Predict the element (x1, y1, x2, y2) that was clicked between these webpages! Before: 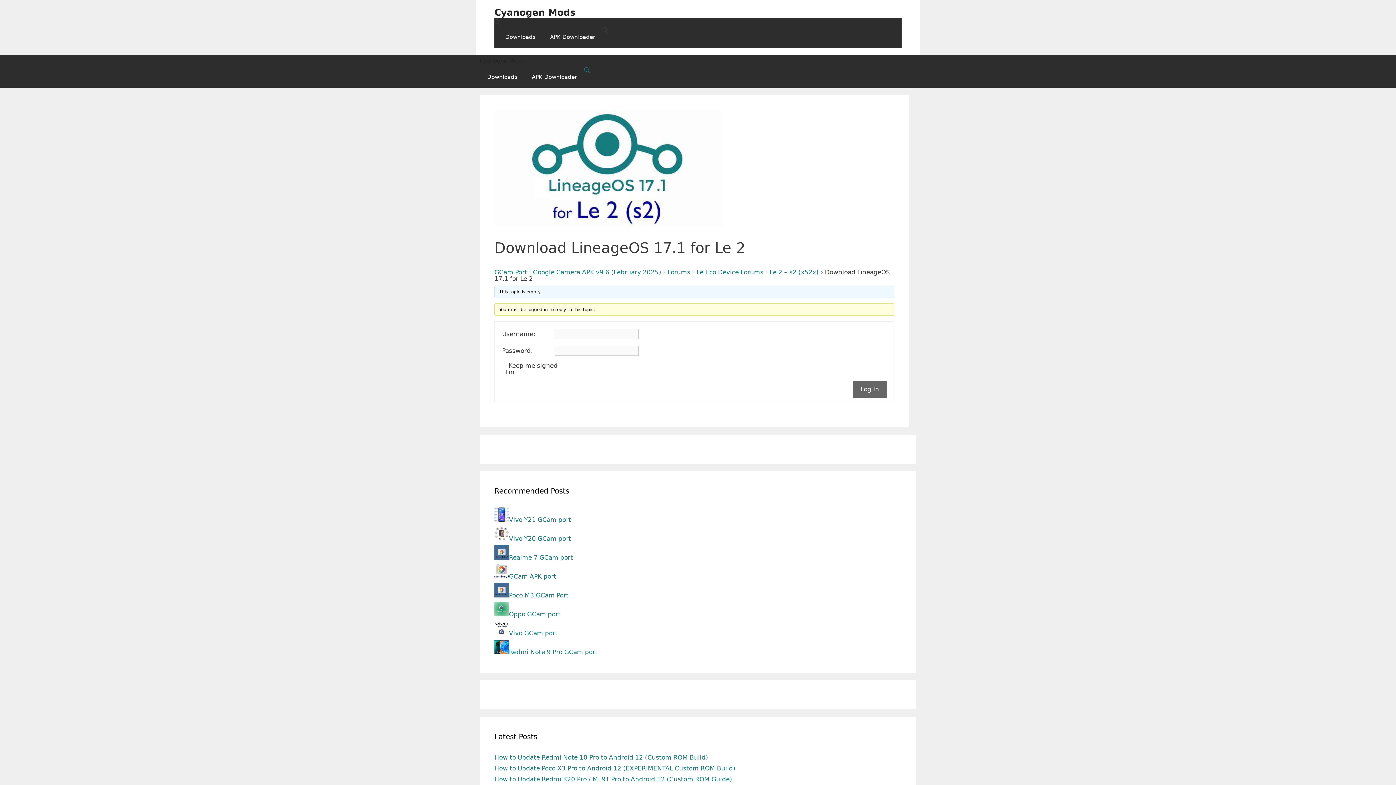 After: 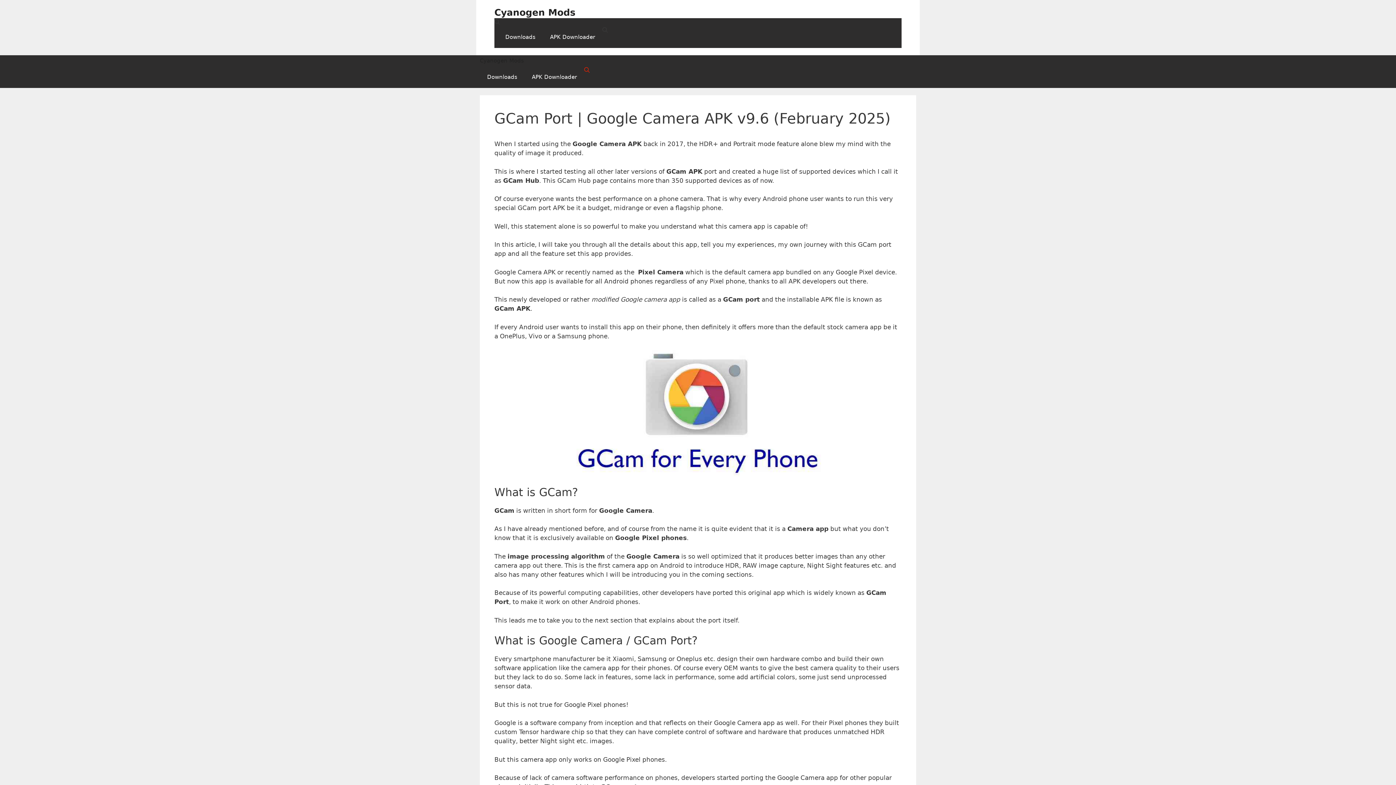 Action: bbox: (494, 7, 575, 17) label: Cyanogen Mods